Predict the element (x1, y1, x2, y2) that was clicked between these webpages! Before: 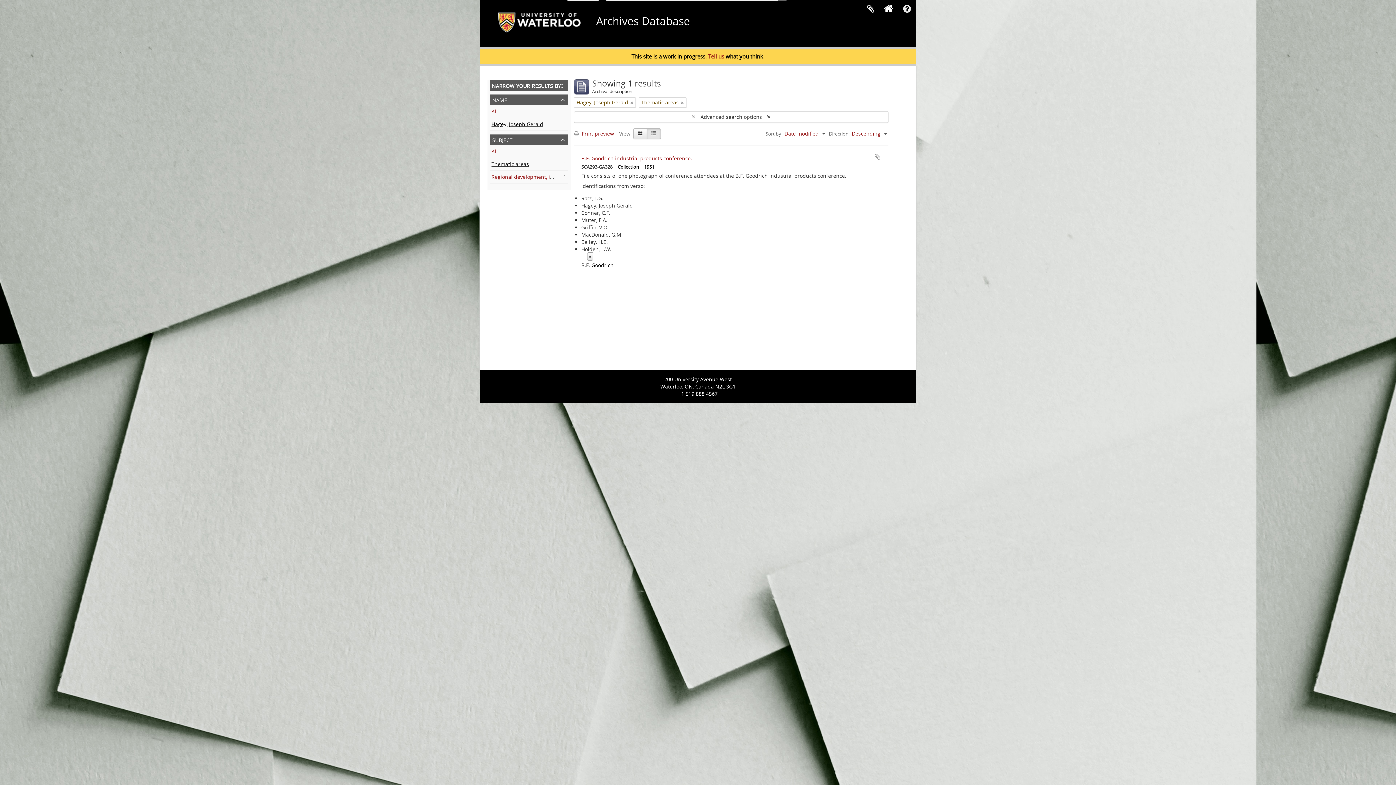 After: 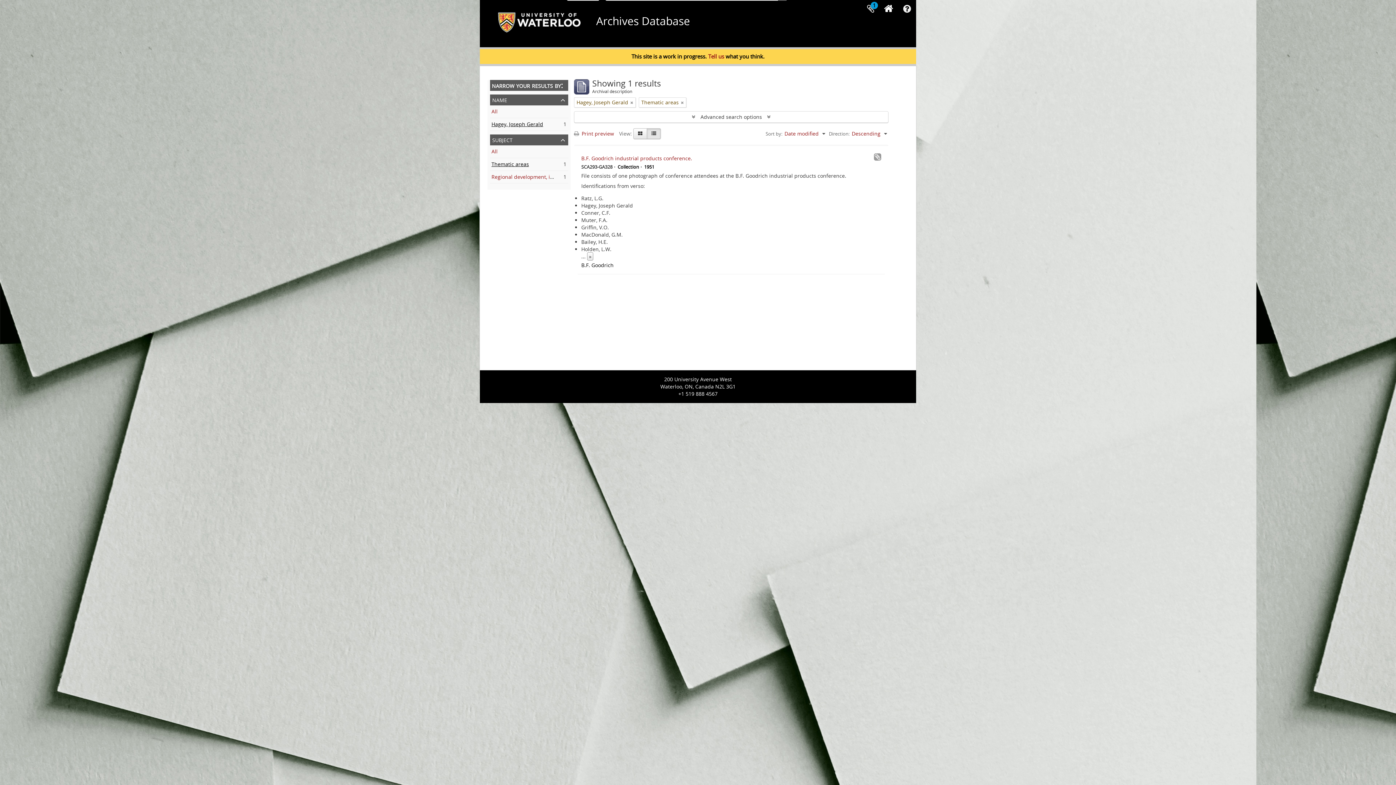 Action: bbox: (874, 153, 881, 160) label: Add to clipboard